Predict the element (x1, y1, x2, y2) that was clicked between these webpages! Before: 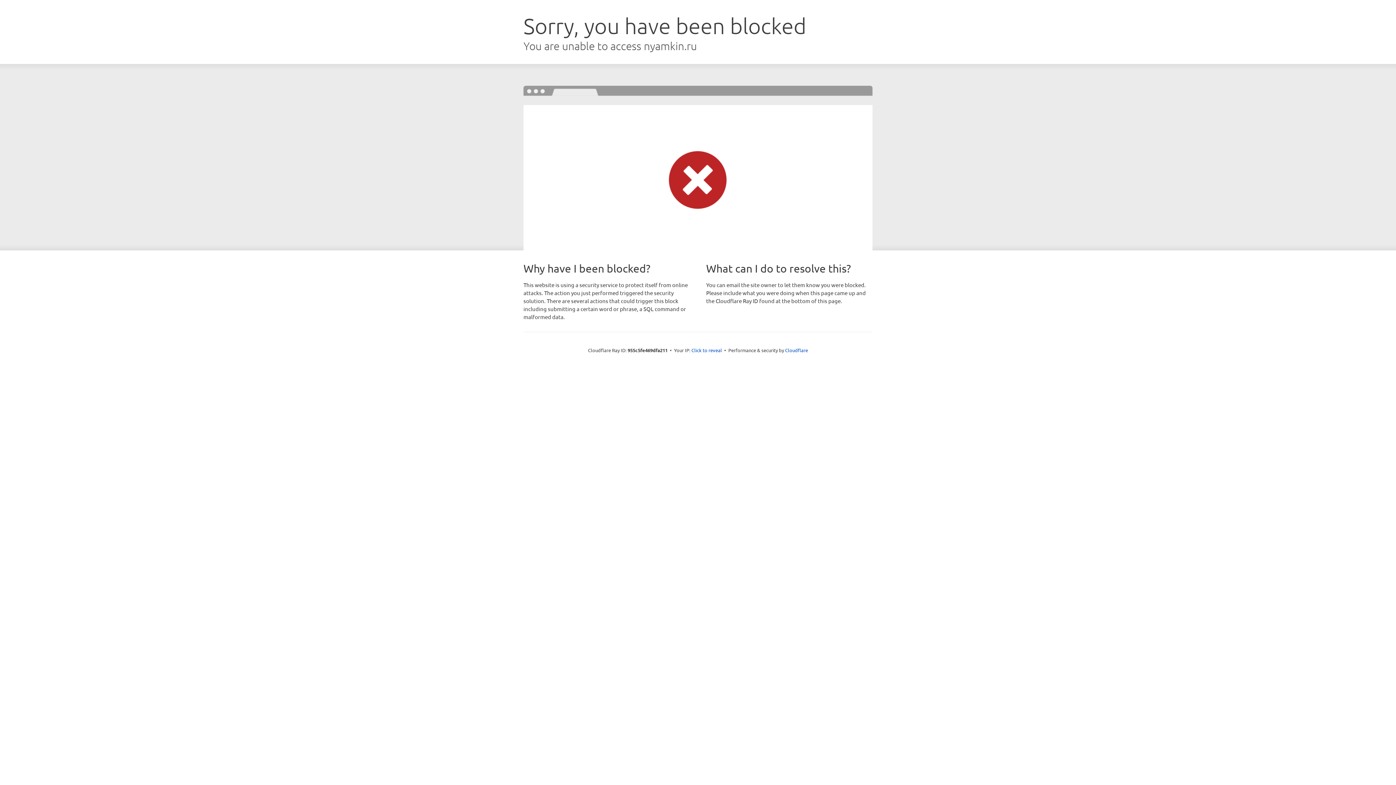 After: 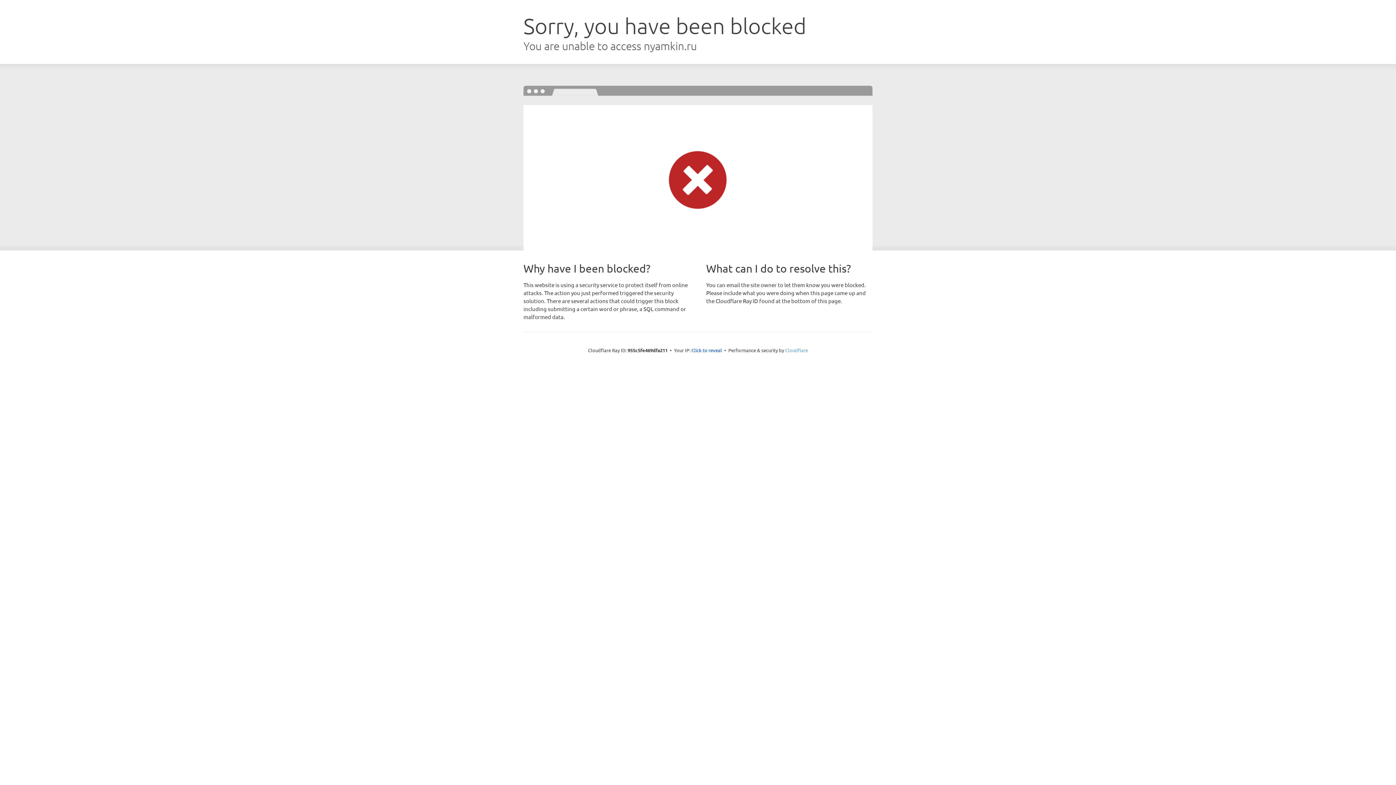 Action: bbox: (785, 347, 808, 353) label: Cloudflare